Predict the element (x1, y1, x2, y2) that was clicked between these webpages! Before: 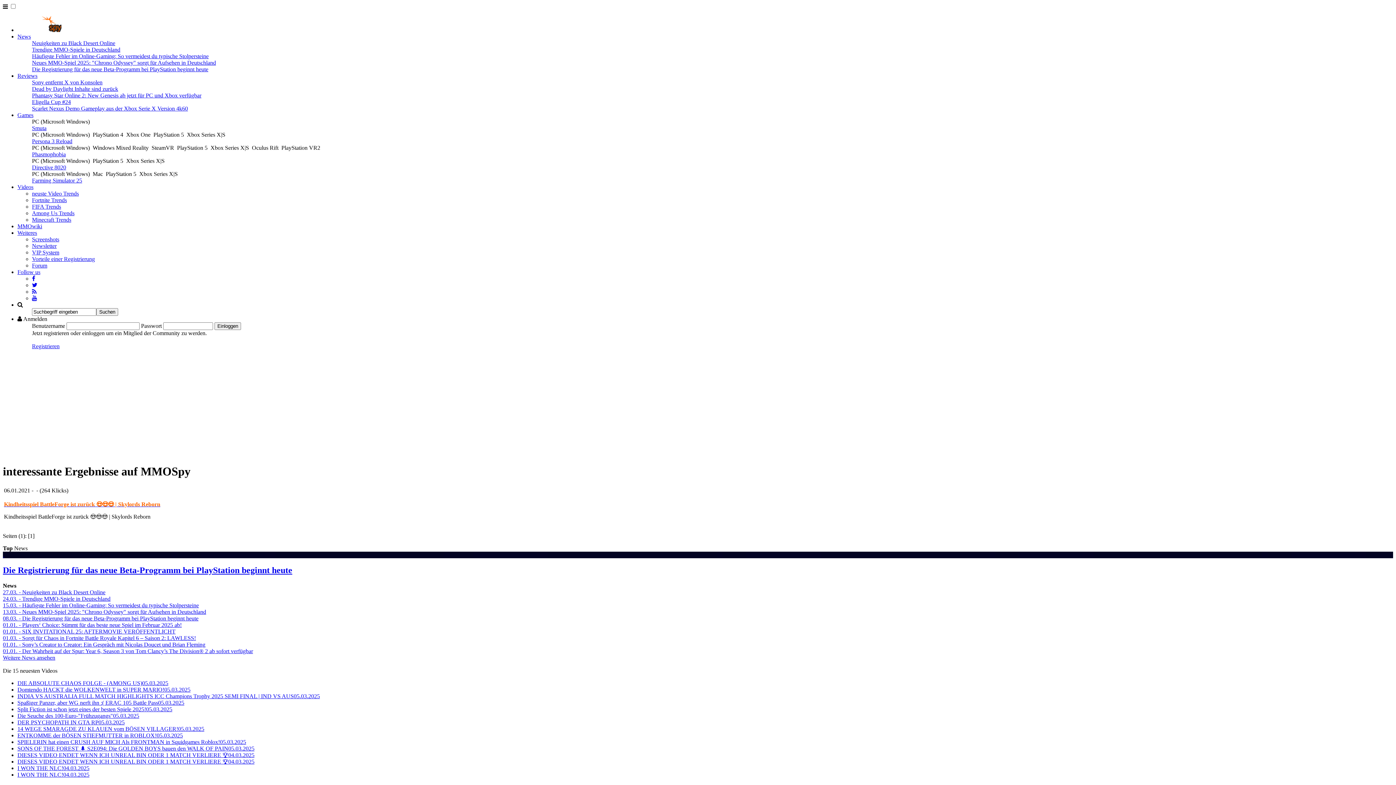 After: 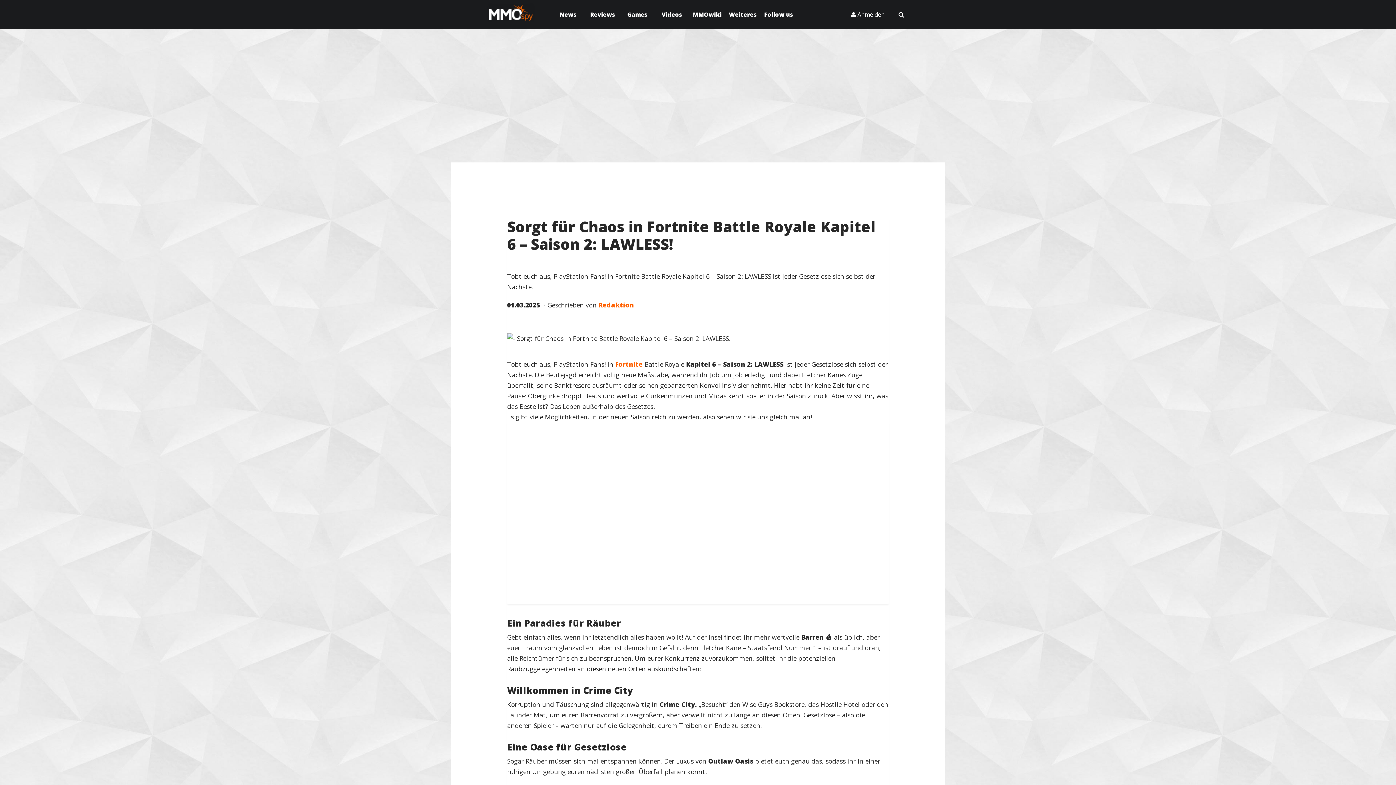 Action: label: 01.03. - Sorgt für Chaos in Fortnite Battle Royale Kapitel 6 – Saison 2: LAWLESS! bbox: (2, 635, 196, 641)